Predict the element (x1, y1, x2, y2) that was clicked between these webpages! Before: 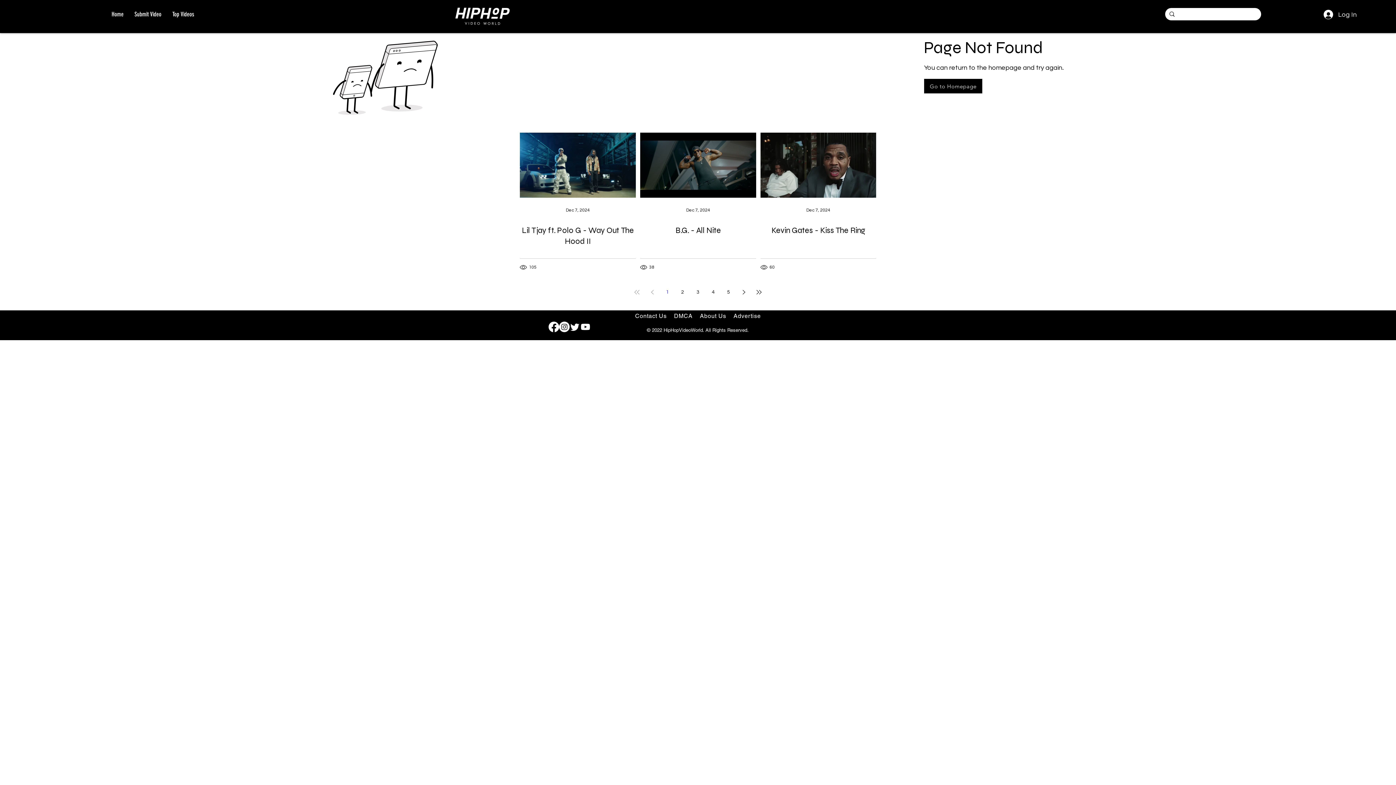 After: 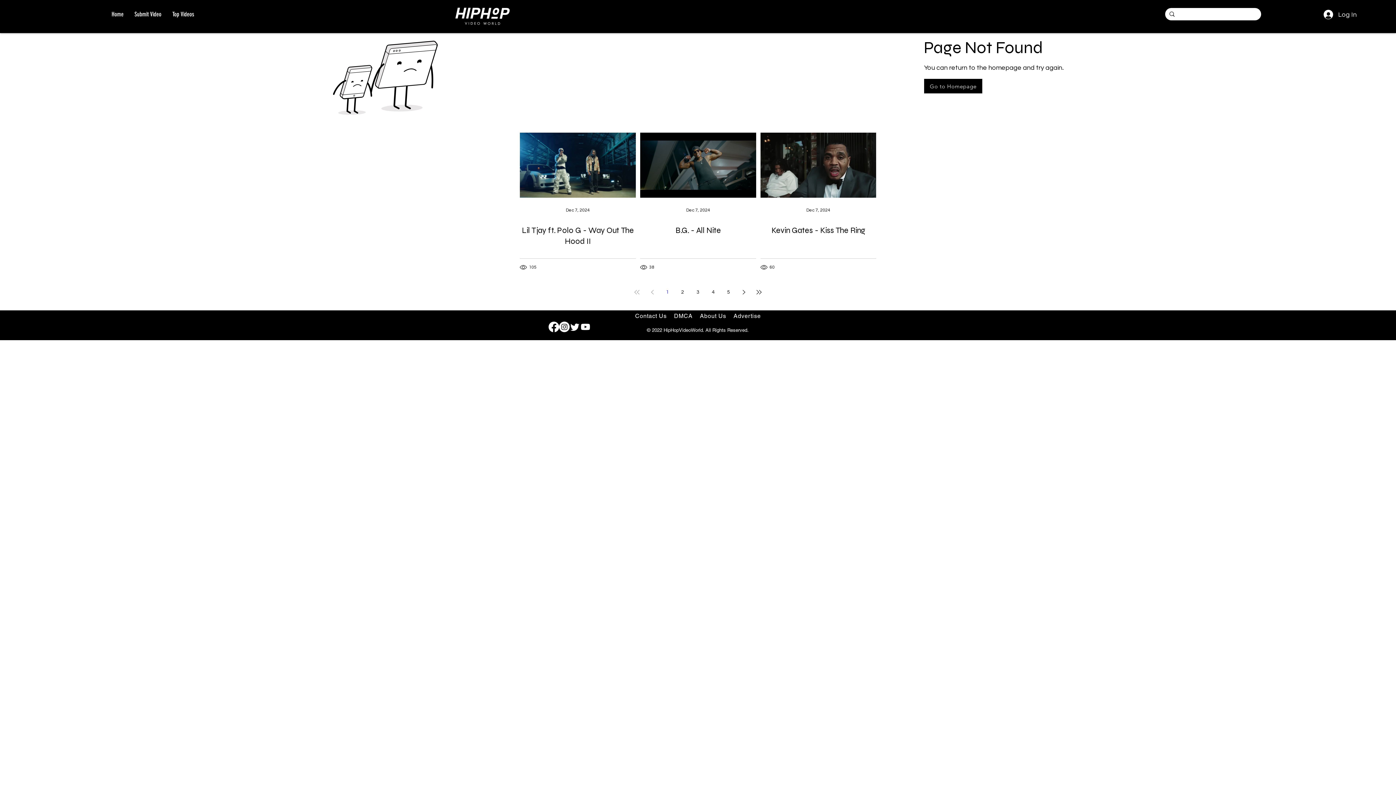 Action: bbox: (752, 285, 765, 298) label: Last page